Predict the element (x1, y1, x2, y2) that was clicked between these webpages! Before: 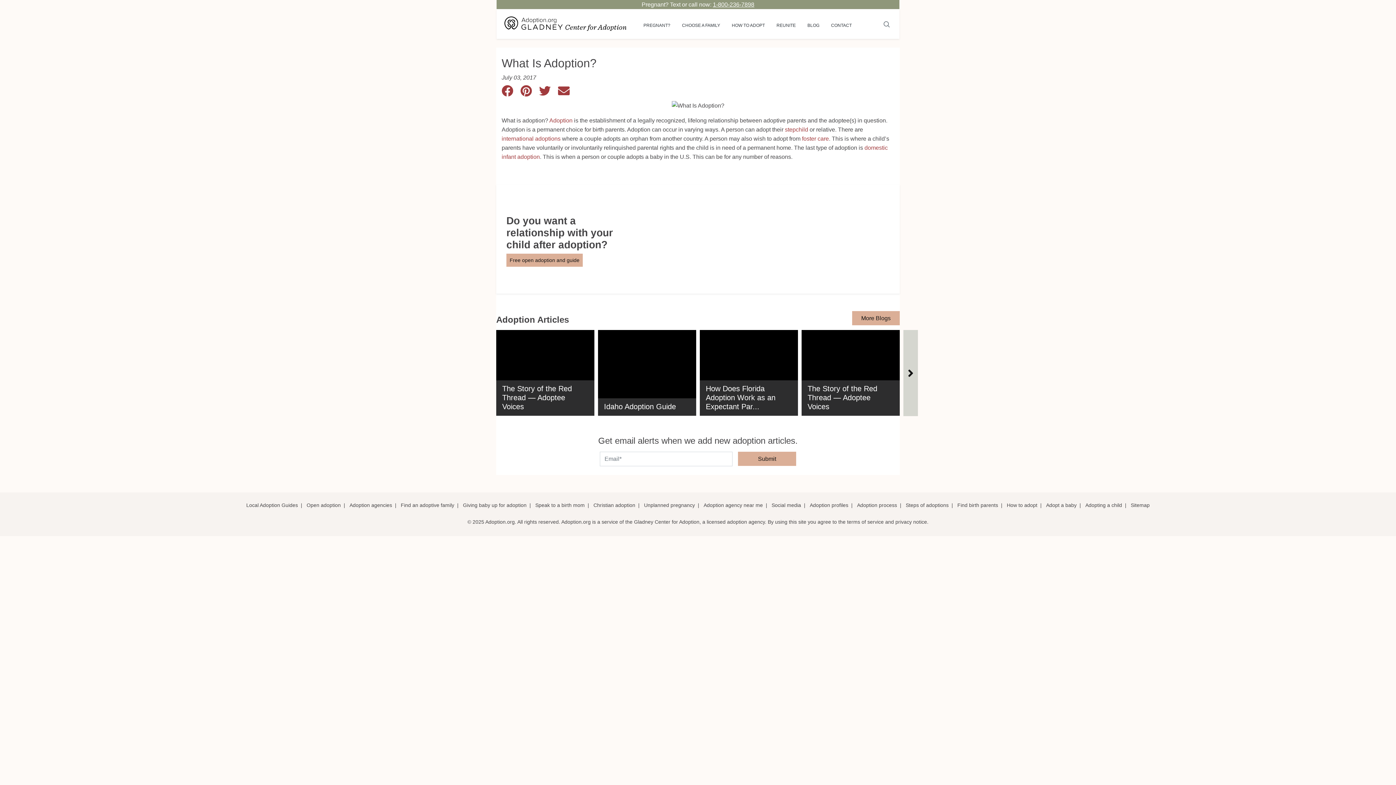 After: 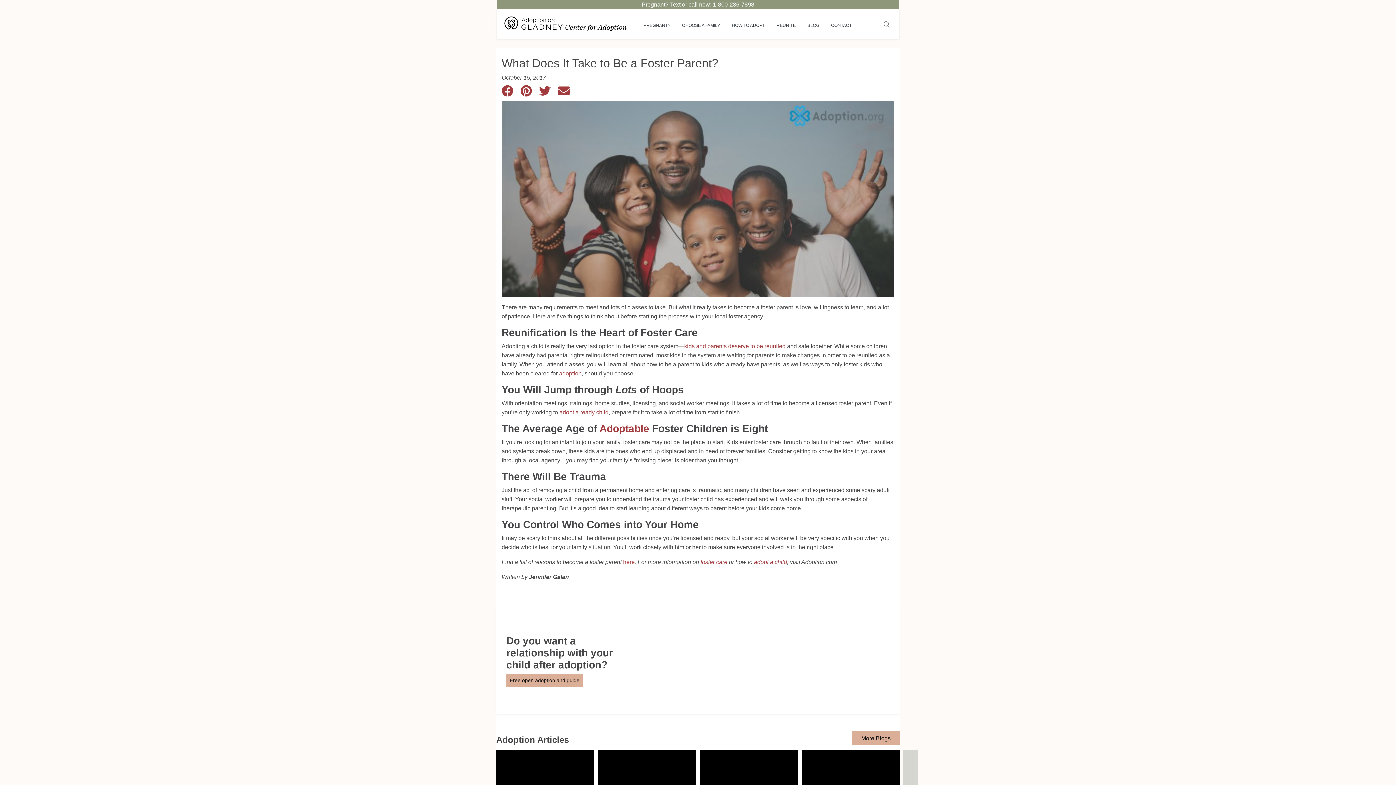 Action: label: foster care bbox: (802, 135, 829, 141)